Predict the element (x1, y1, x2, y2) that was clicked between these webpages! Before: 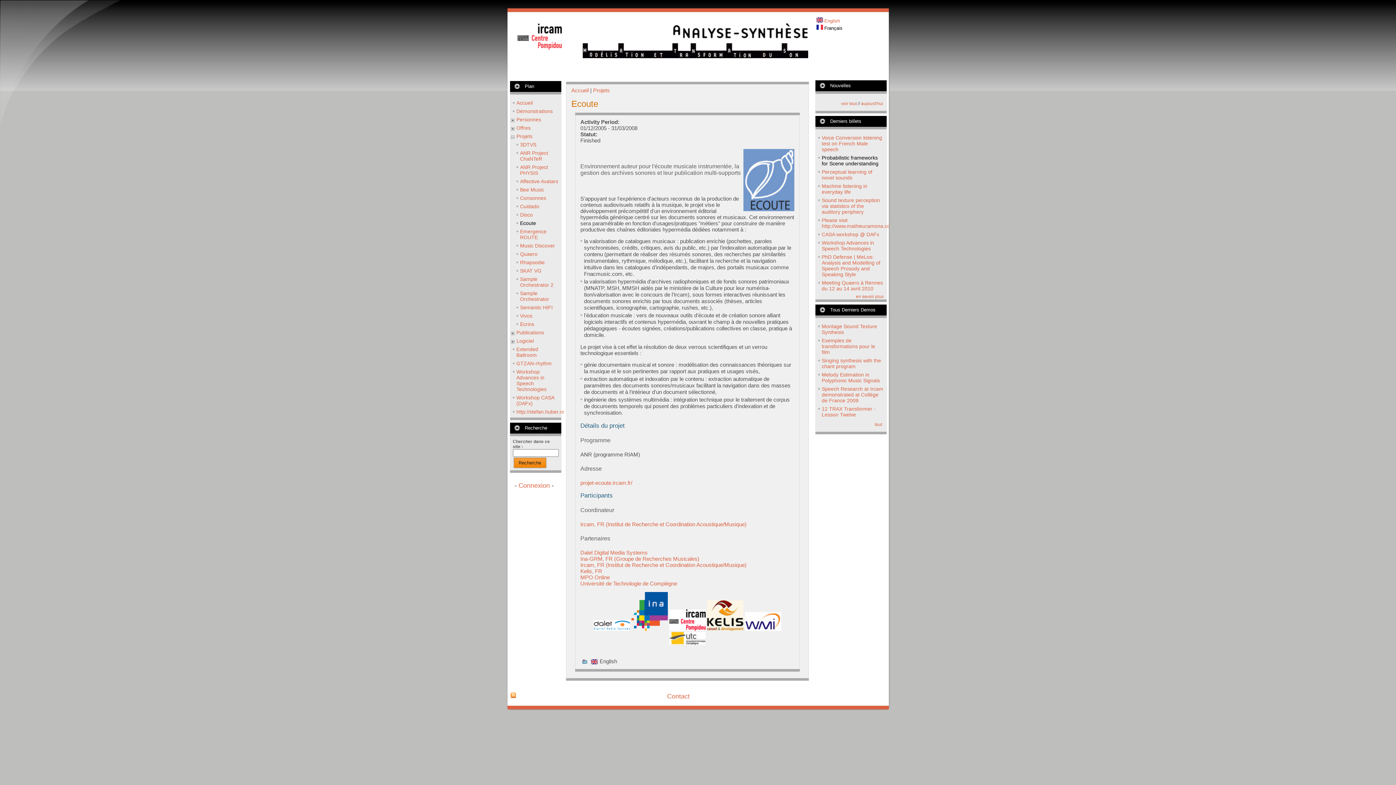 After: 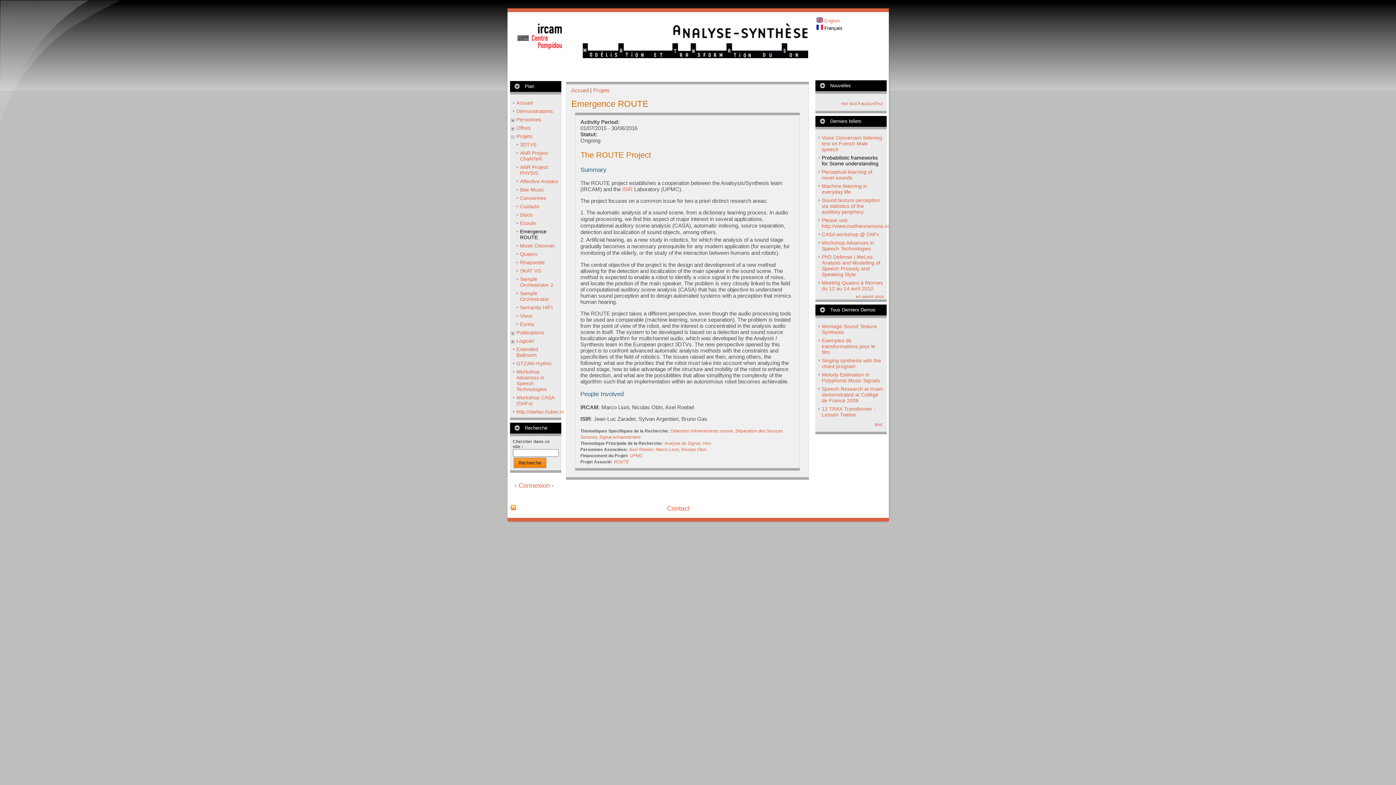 Action: label: Emergence ROUTE bbox: (520, 228, 546, 240)